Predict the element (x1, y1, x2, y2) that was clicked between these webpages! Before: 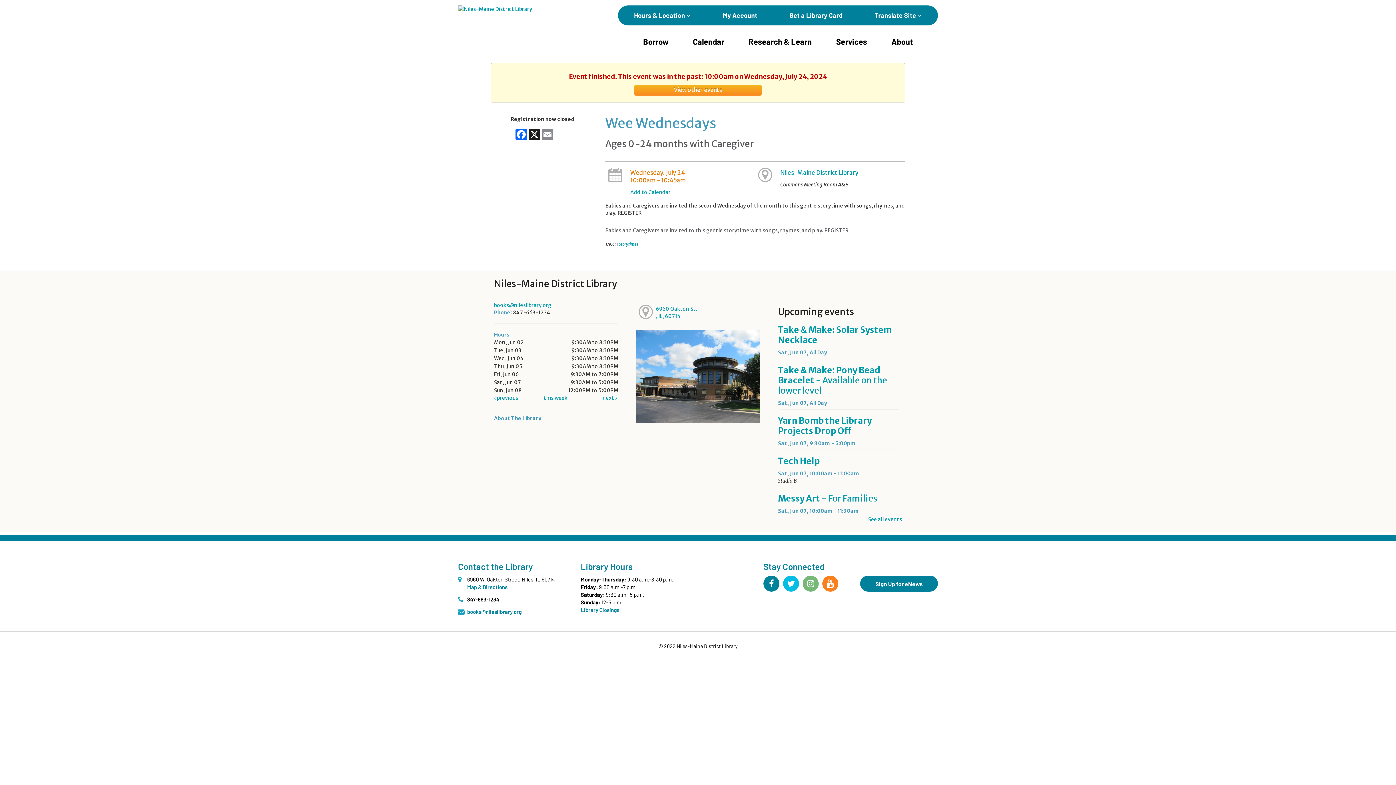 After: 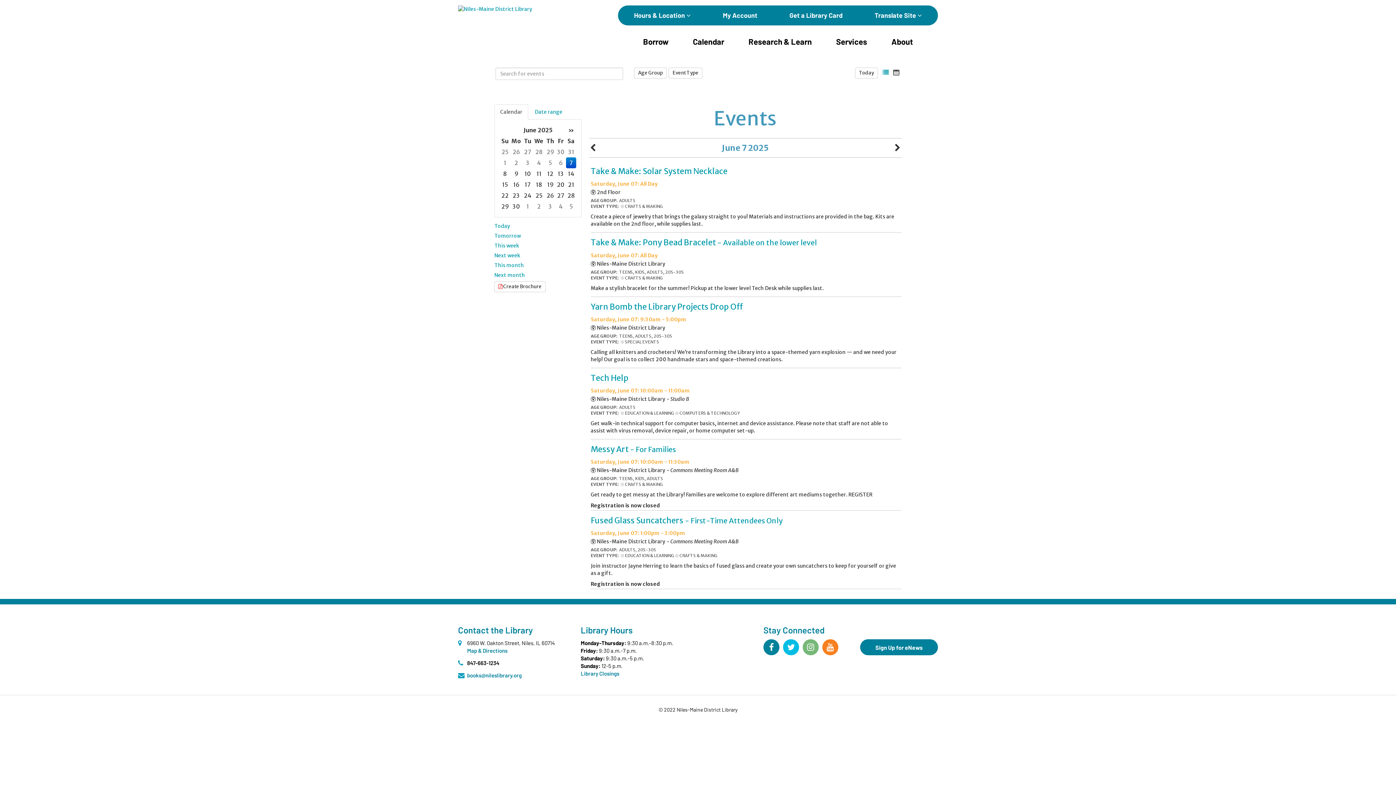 Action: label: See all events bbox: (868, 516, 902, 522)